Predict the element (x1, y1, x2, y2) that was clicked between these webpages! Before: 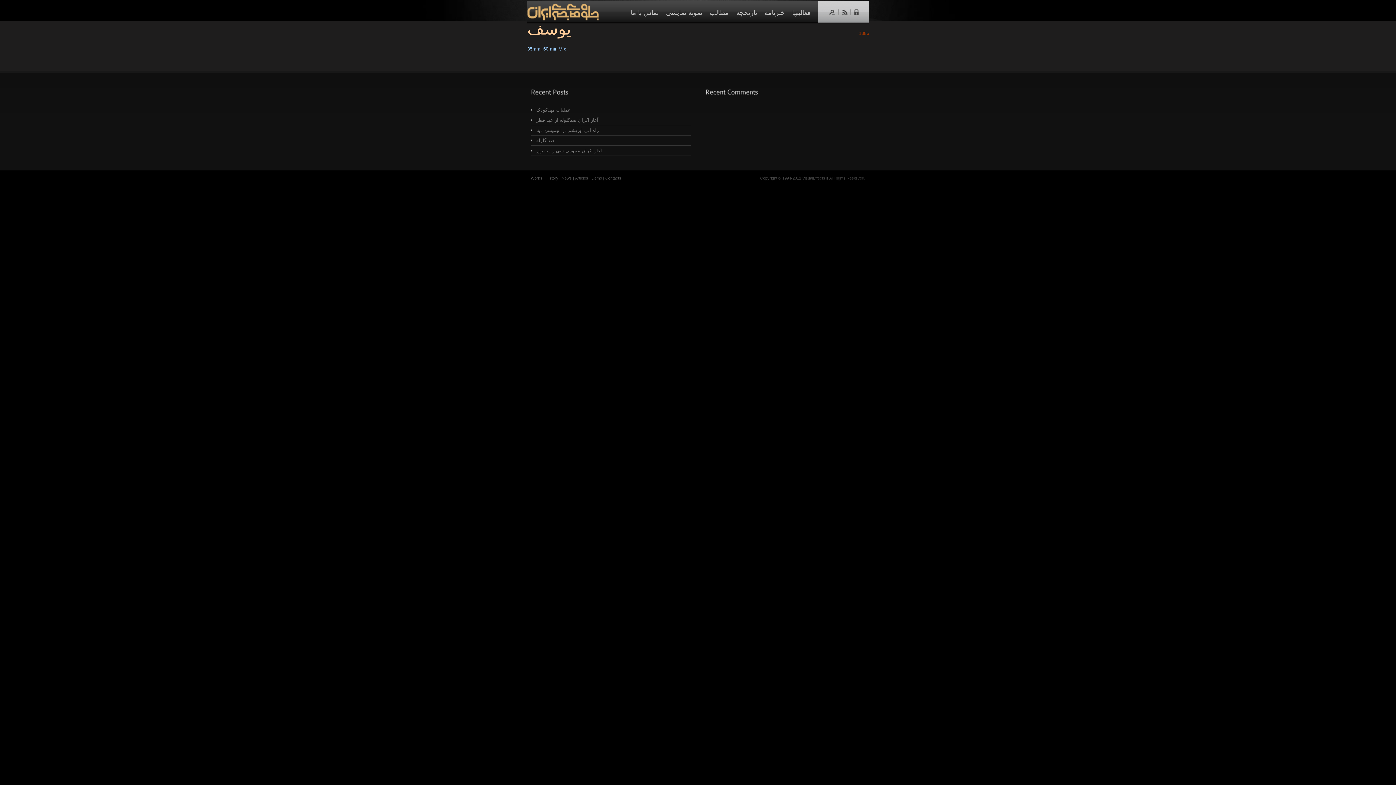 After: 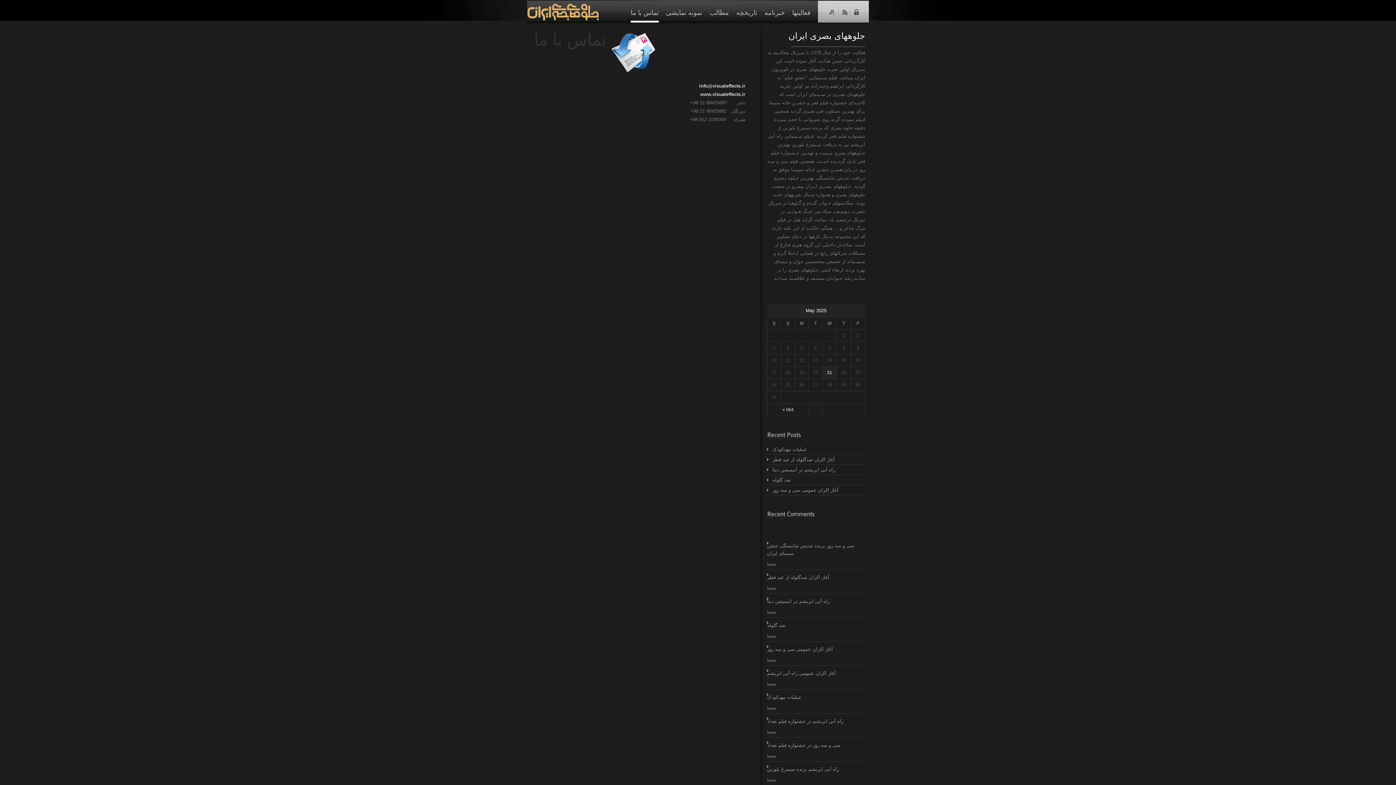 Action: label: تماس با ما bbox: (630, 8, 658, 17)